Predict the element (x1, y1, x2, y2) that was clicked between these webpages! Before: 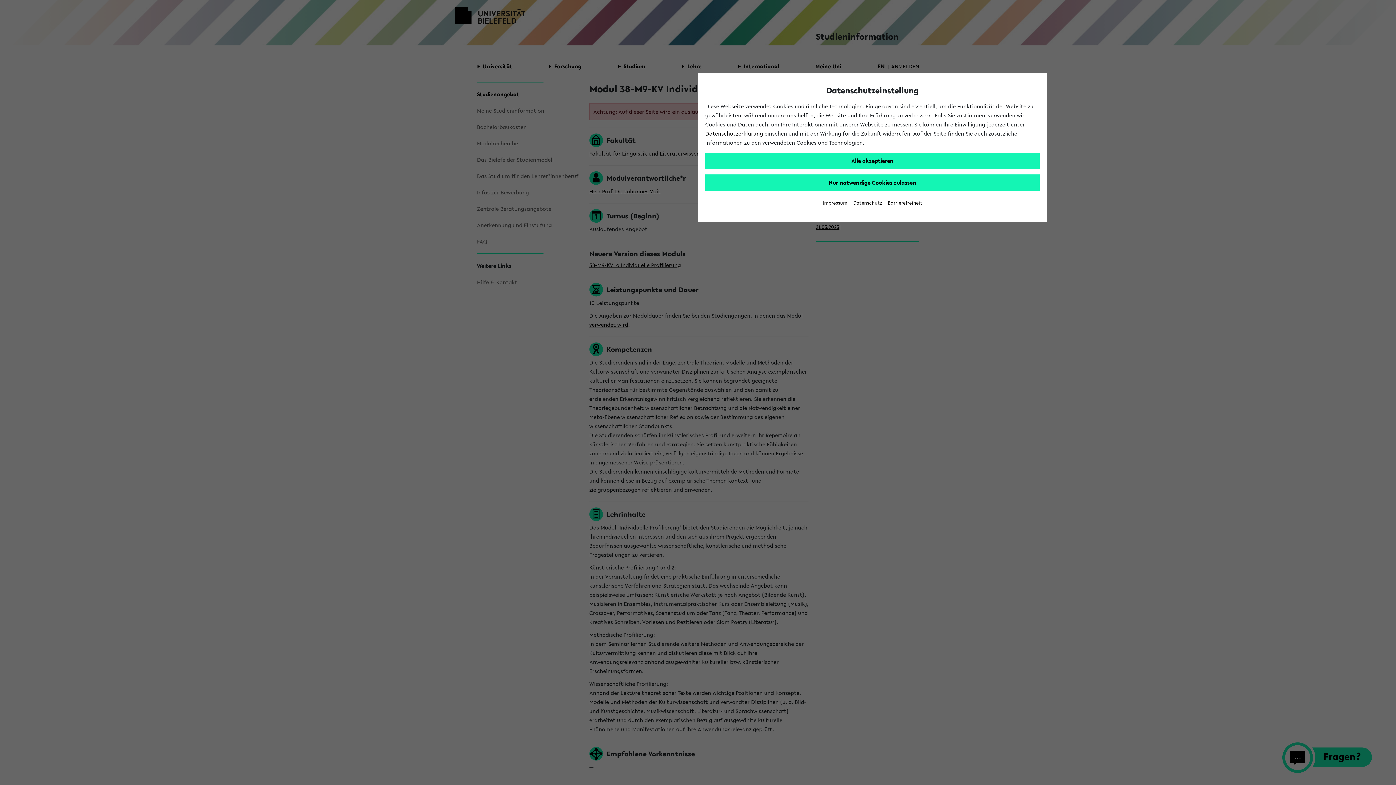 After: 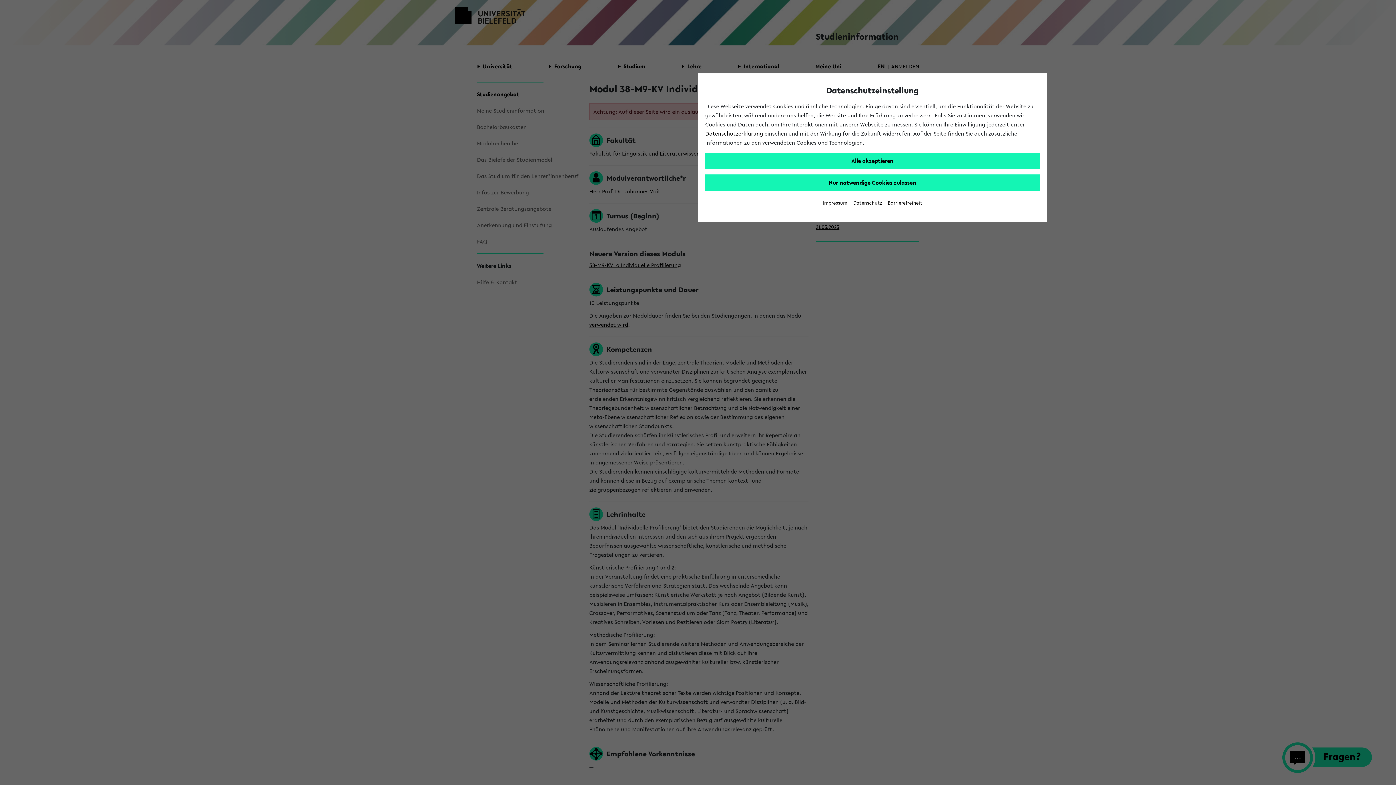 Action: label: Datenschutz bbox: (853, 199, 882, 206)